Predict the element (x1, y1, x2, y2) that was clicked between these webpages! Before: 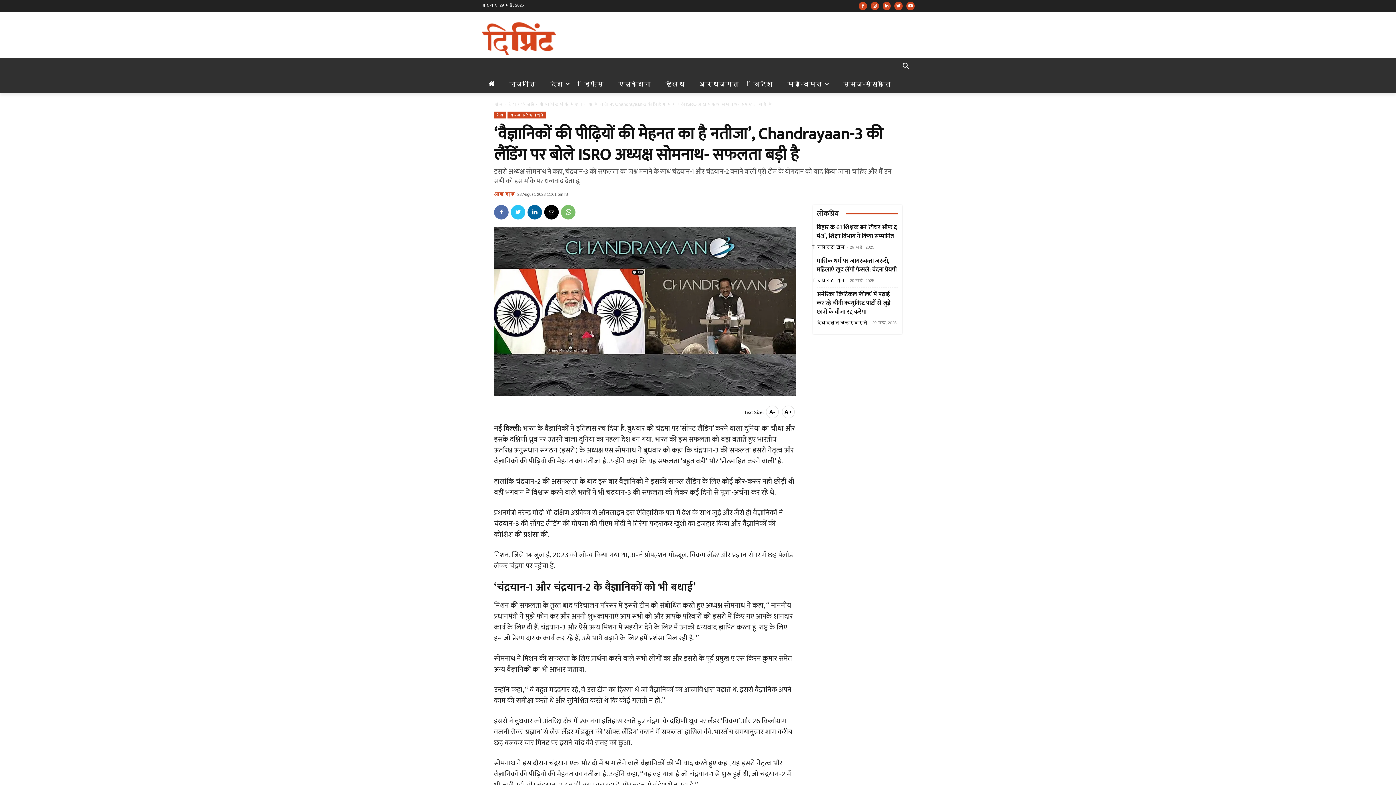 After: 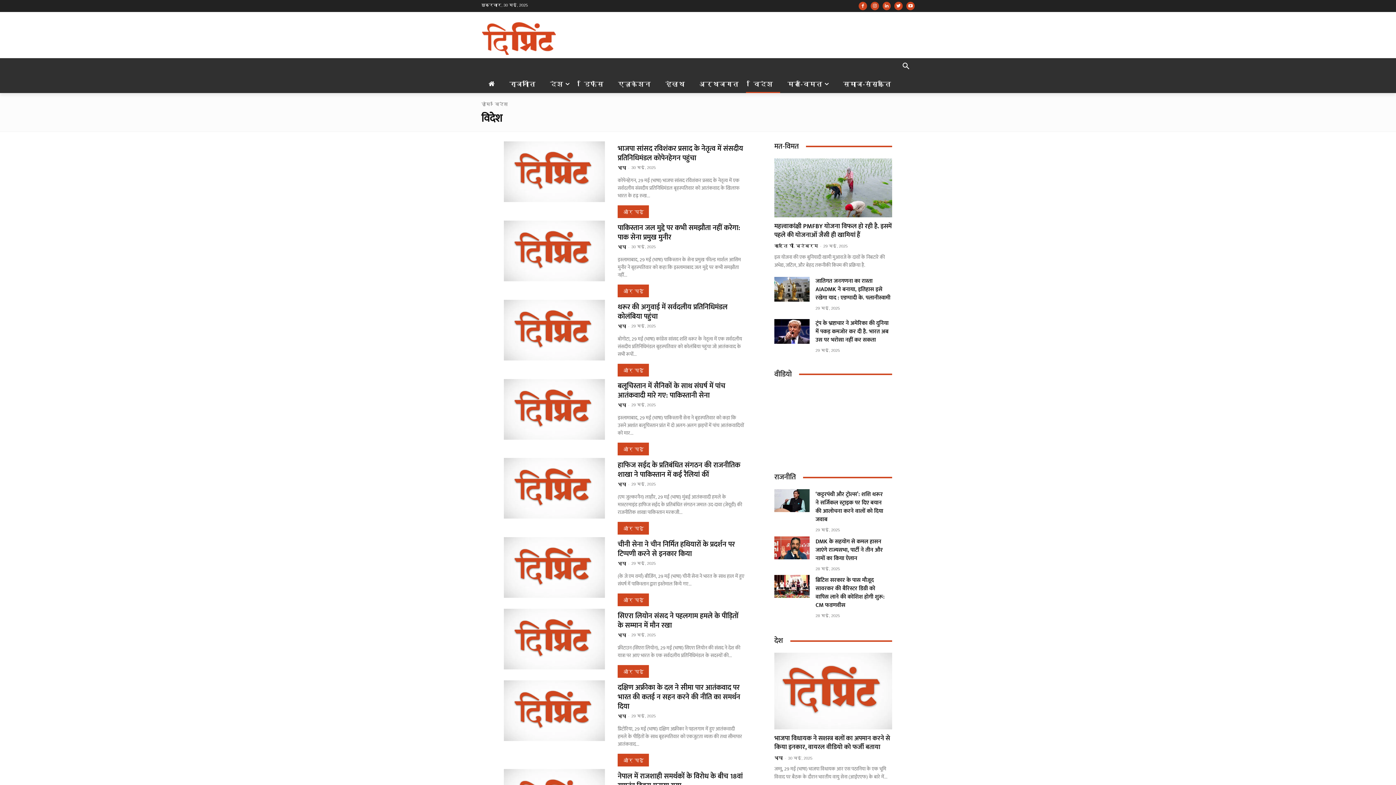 Action: label: विदेश bbox: (746, 75, 780, 93)